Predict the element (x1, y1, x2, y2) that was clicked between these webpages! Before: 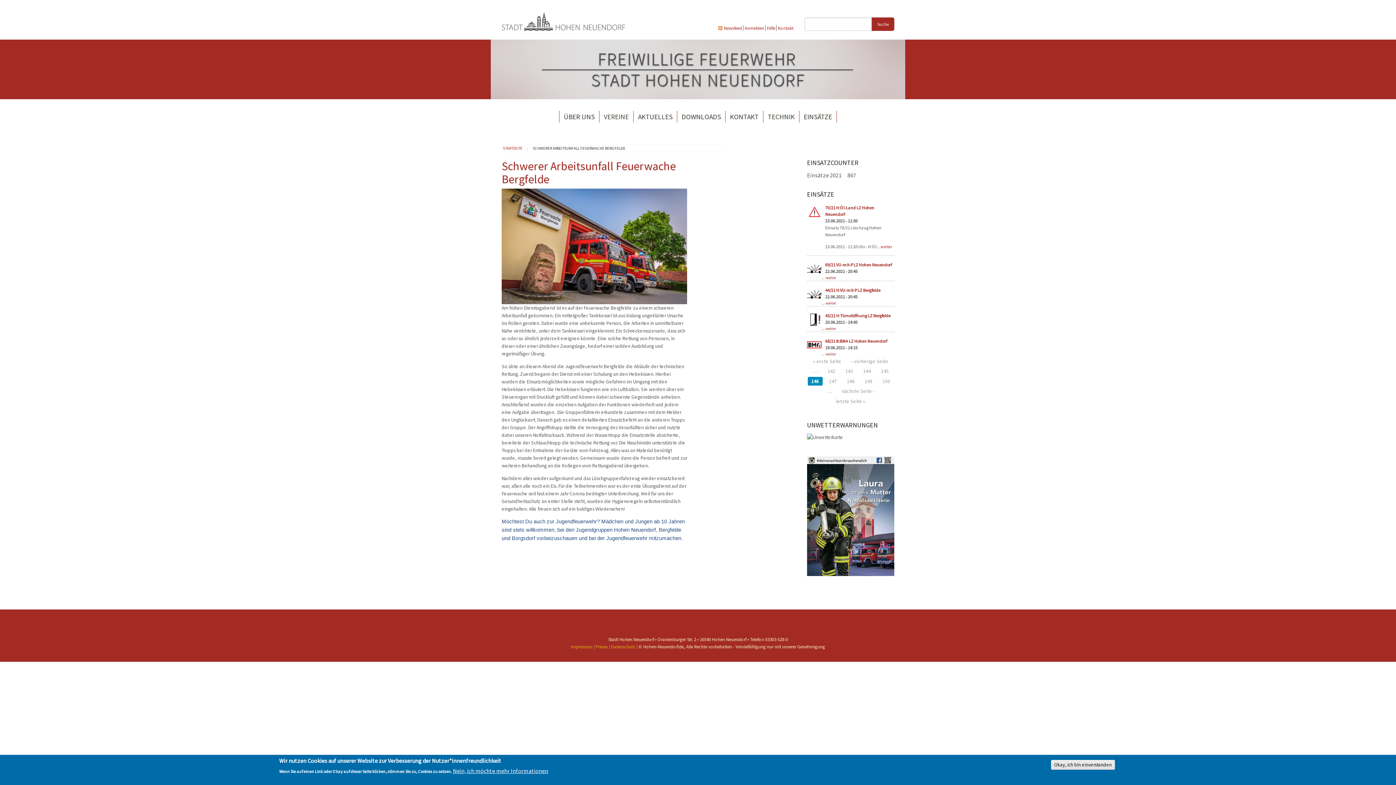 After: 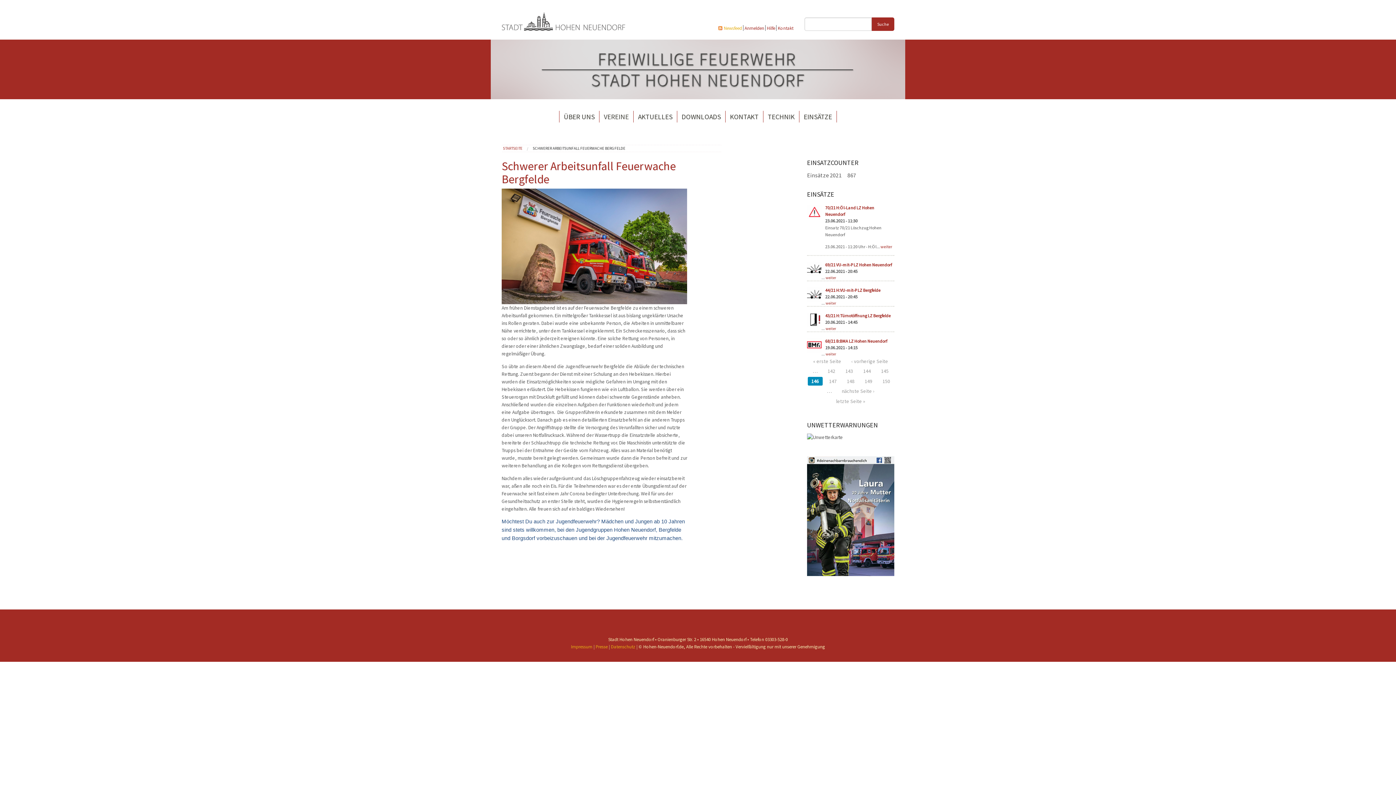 Action: bbox: (718, 25, 742, 30) label: Newsfeed